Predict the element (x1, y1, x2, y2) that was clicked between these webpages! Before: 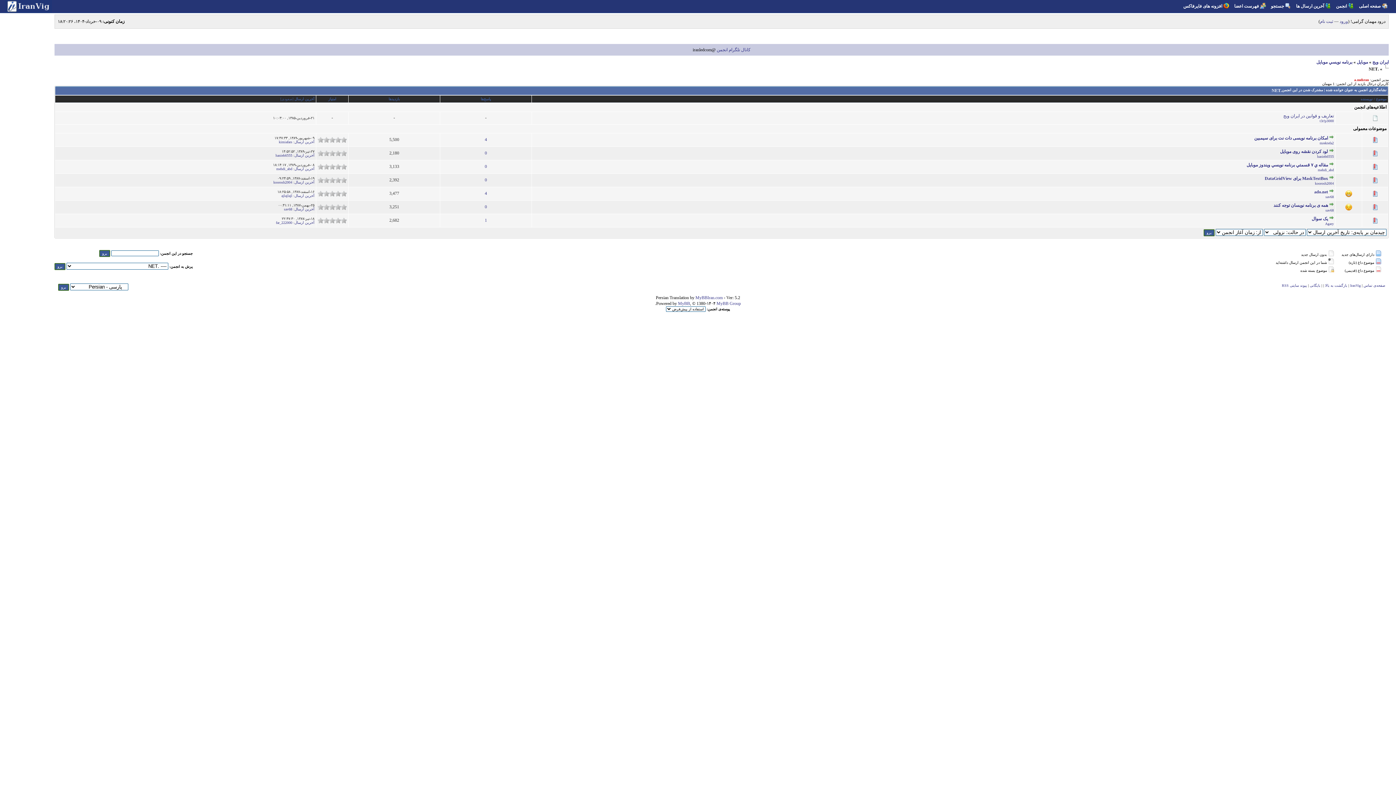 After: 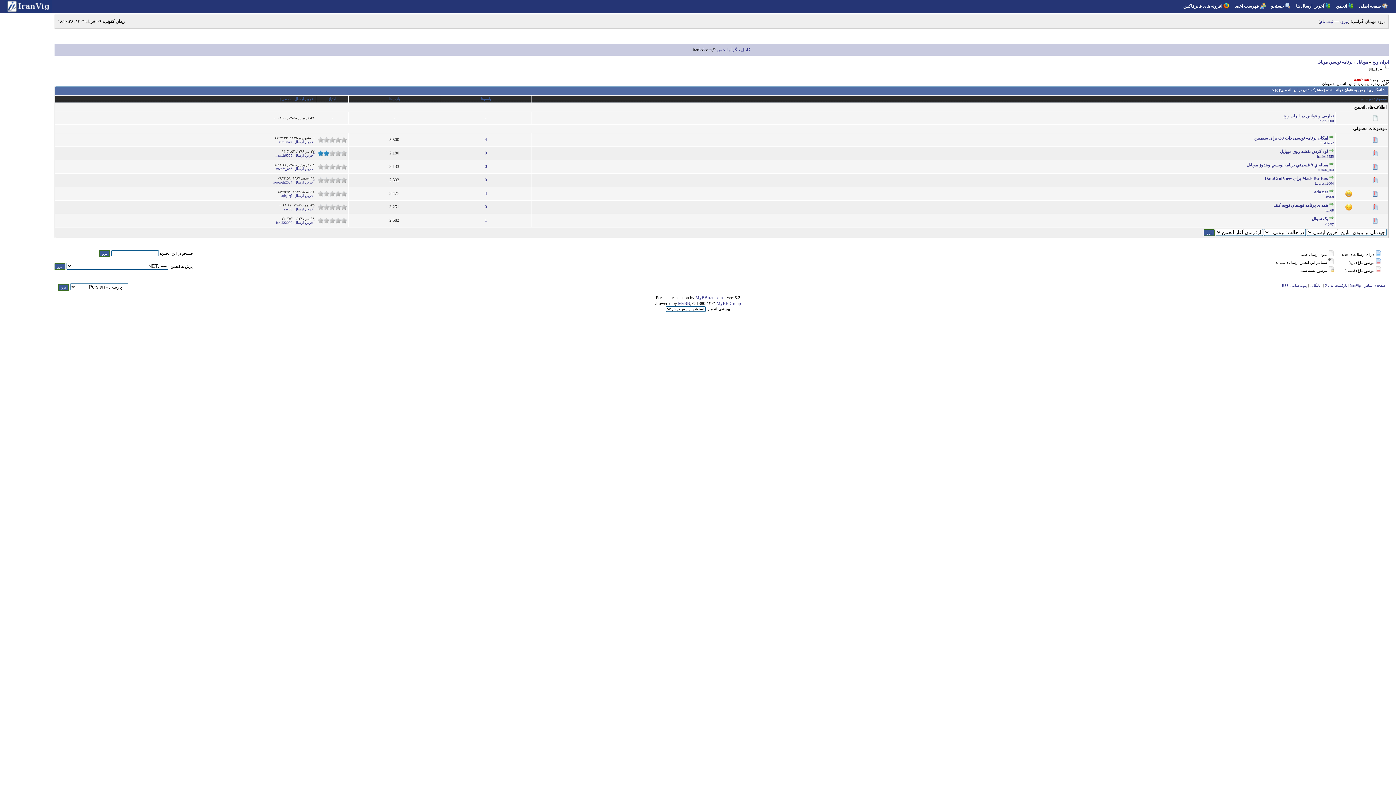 Action: label: 2 bbox: (317, 150, 329, 156)